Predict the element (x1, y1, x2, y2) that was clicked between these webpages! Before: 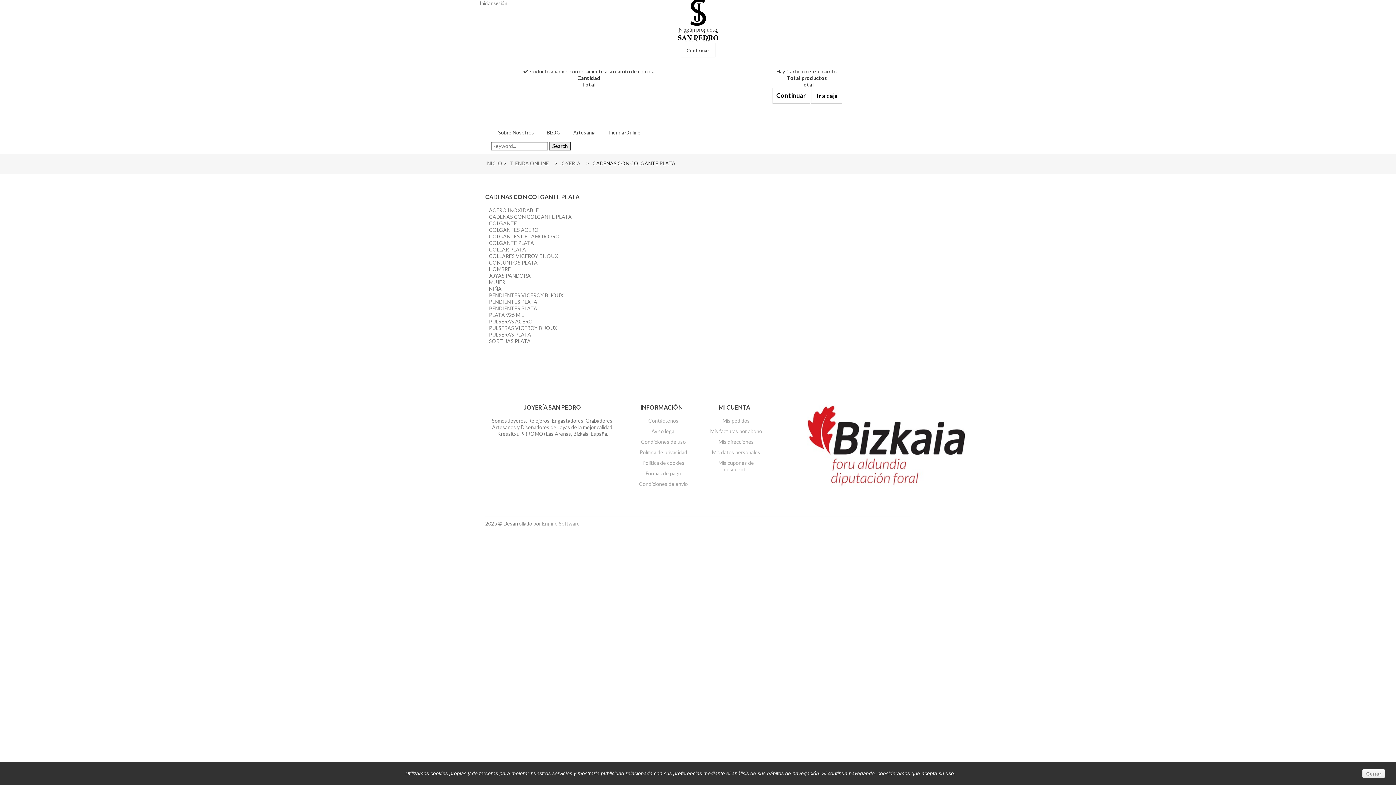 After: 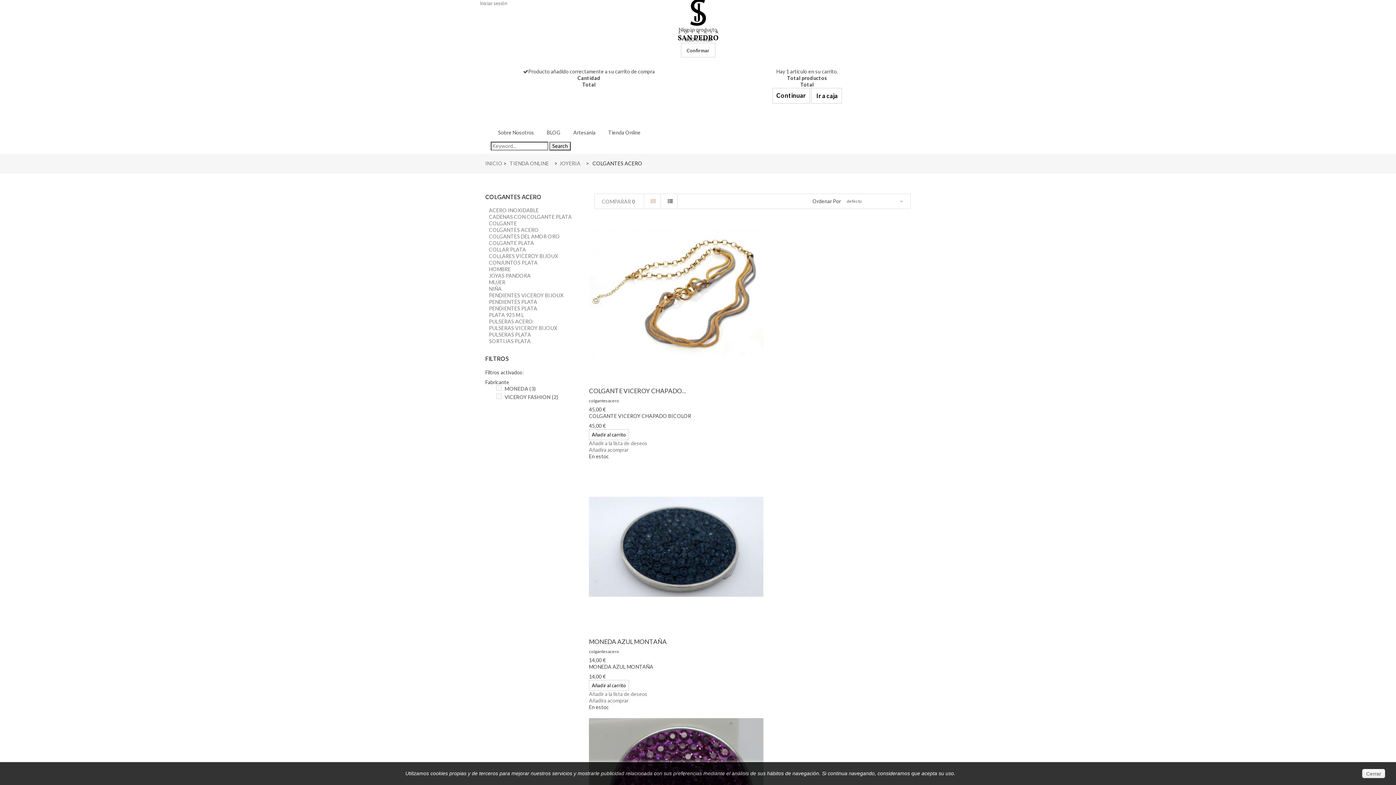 Action: bbox: (489, 226, 538, 233) label: COLGANTES ACERO